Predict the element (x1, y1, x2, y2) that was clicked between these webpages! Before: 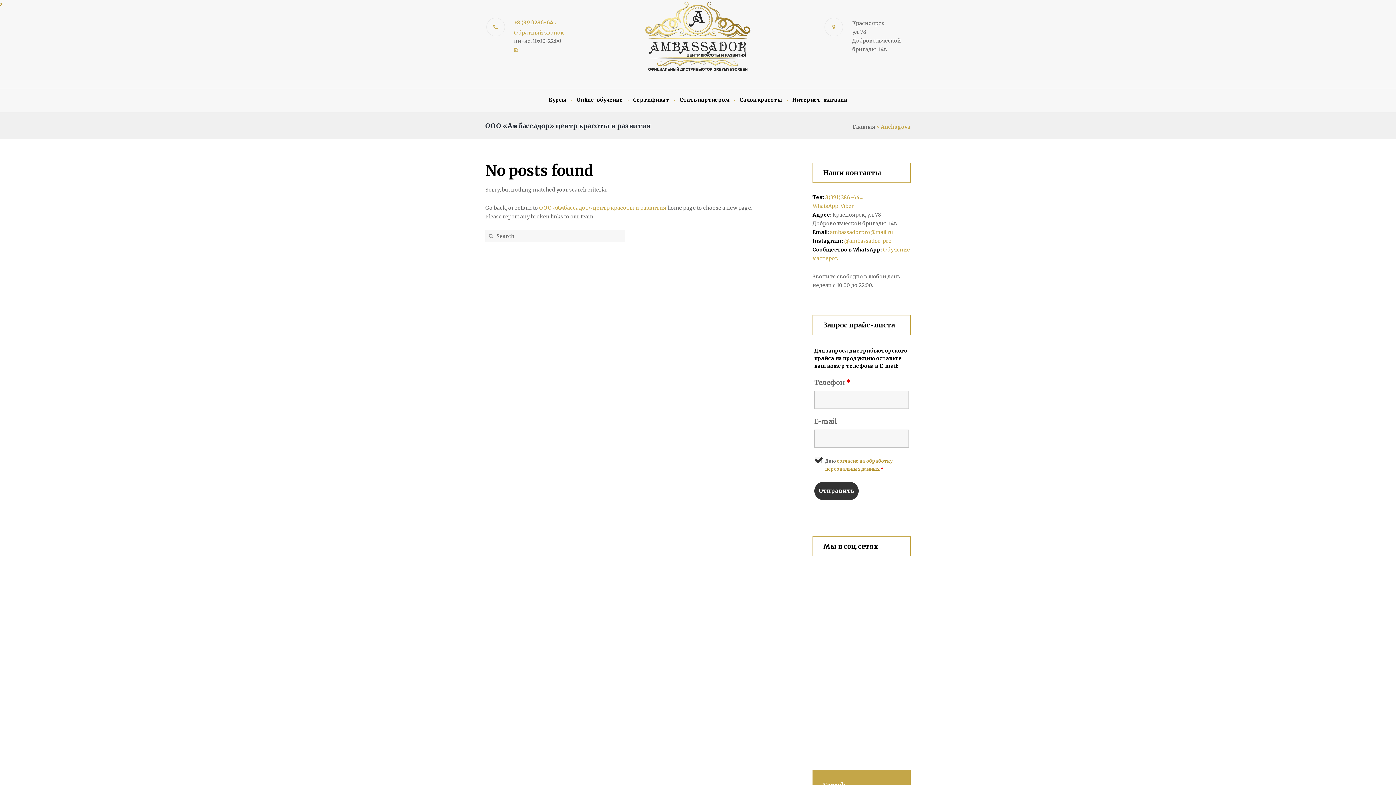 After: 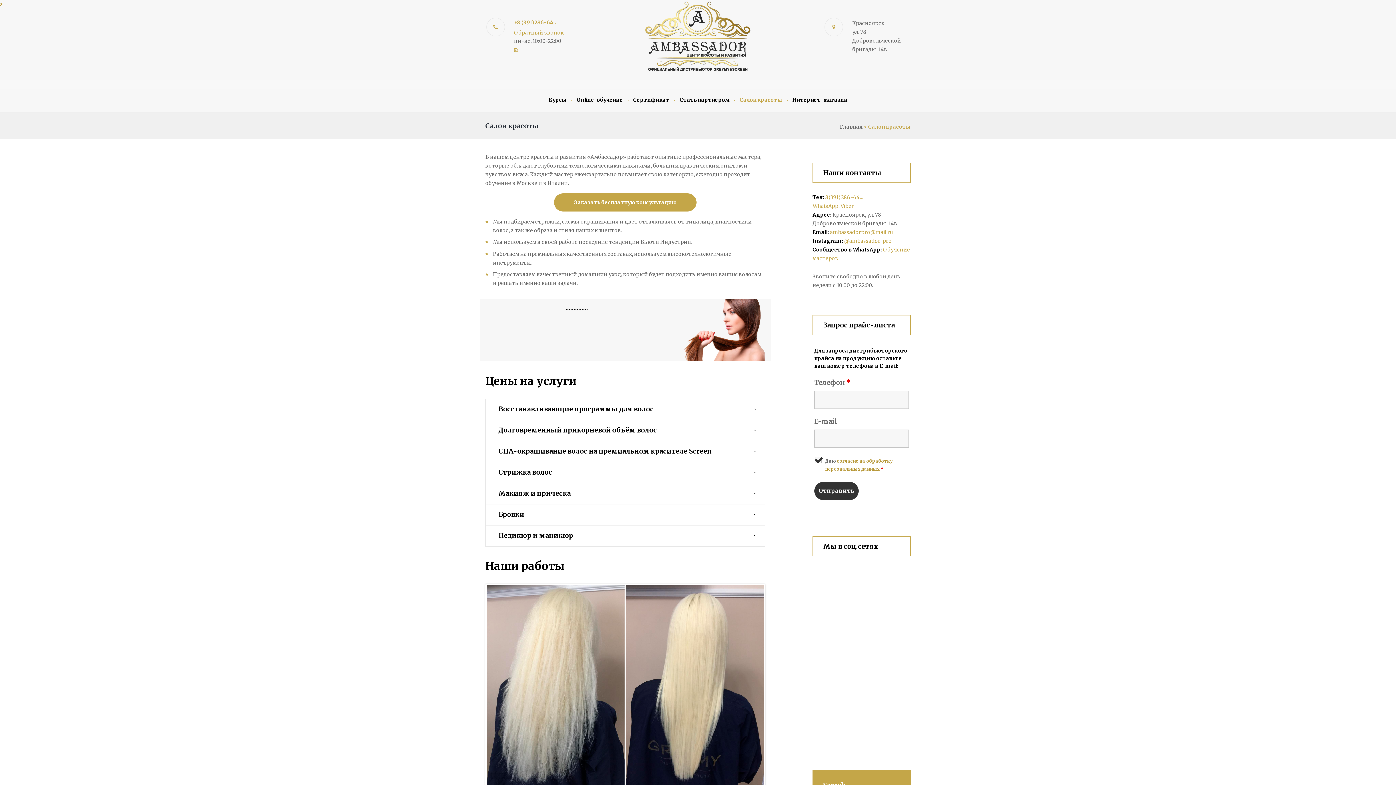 Action: label: Салон красоты bbox: (734, 89, 787, 110)